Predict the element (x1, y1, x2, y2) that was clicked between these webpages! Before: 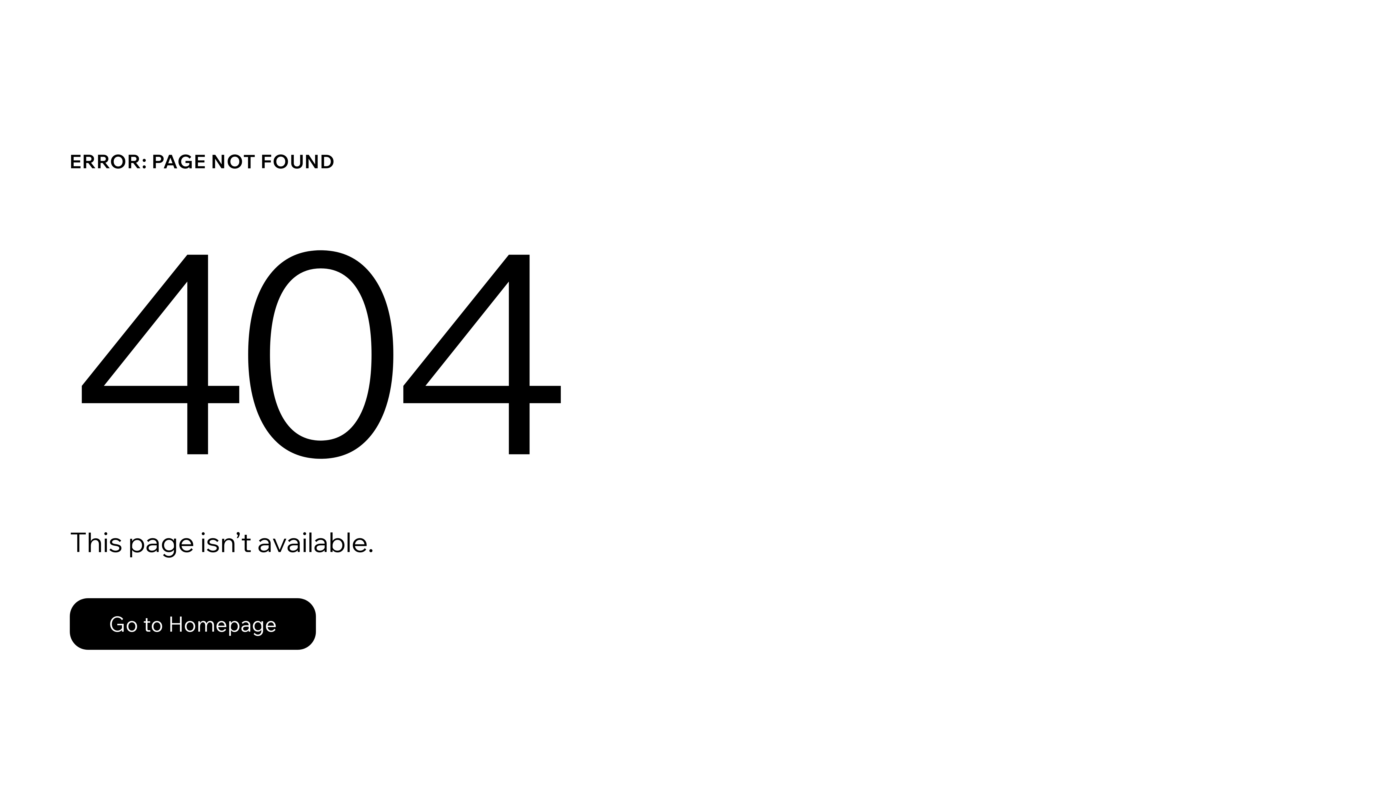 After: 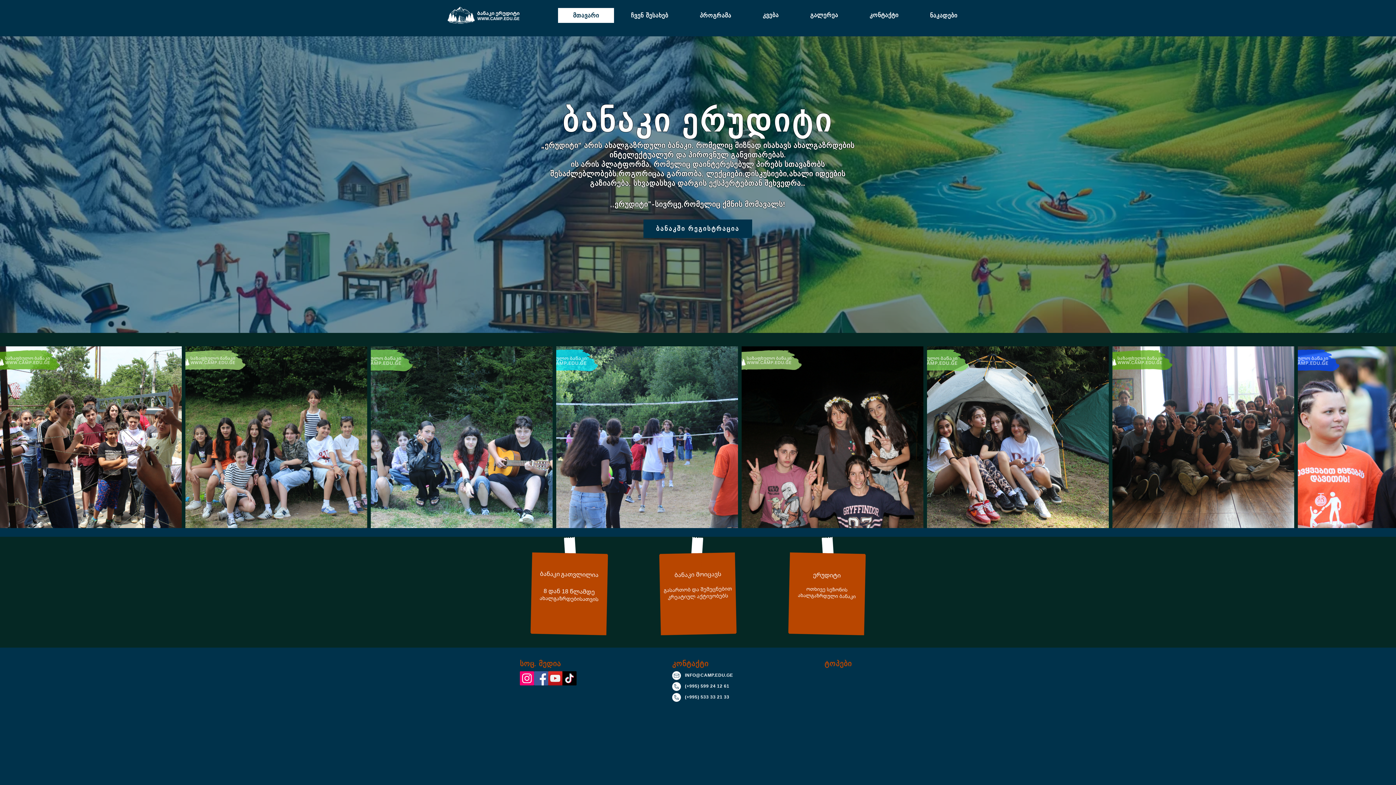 Action: bbox: (69, 582, 768, 659) label: Go to Homepage